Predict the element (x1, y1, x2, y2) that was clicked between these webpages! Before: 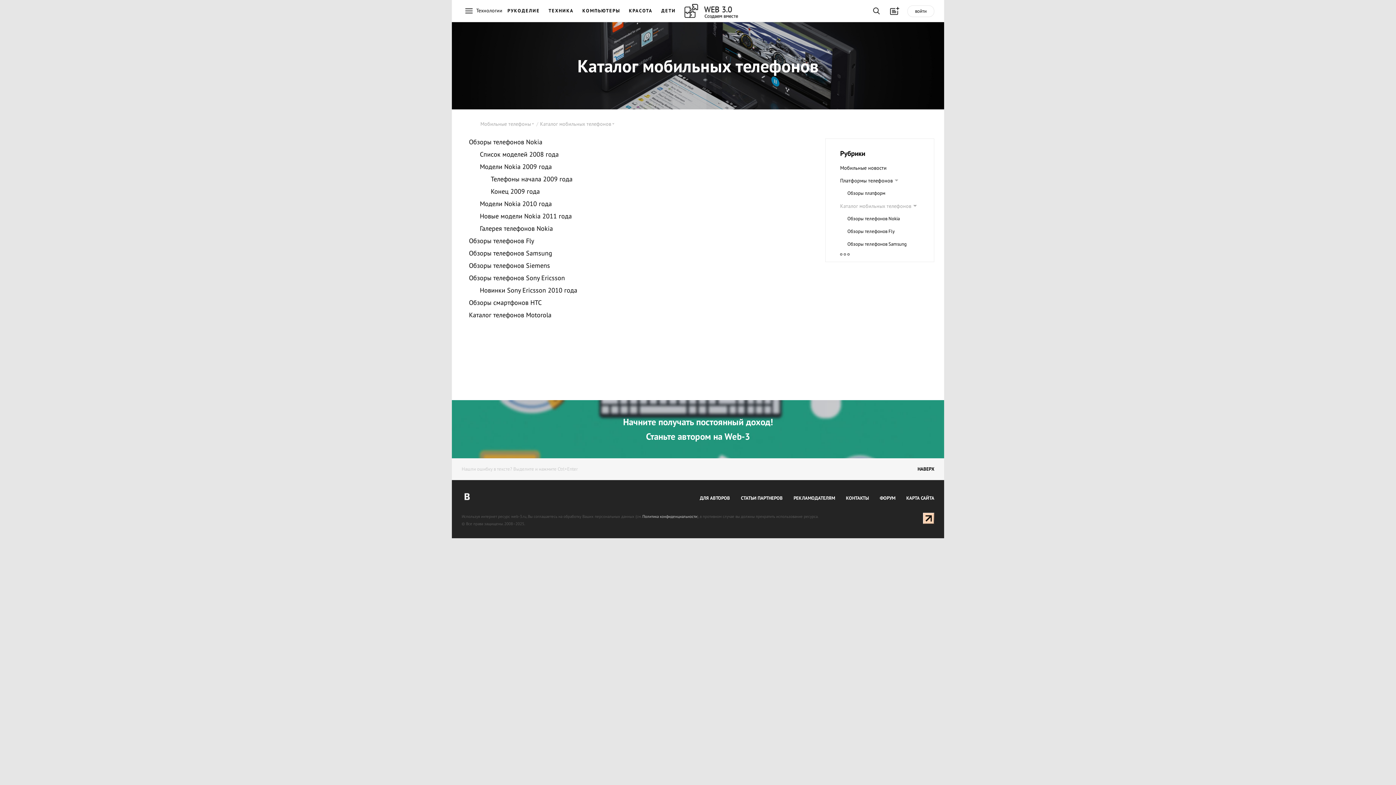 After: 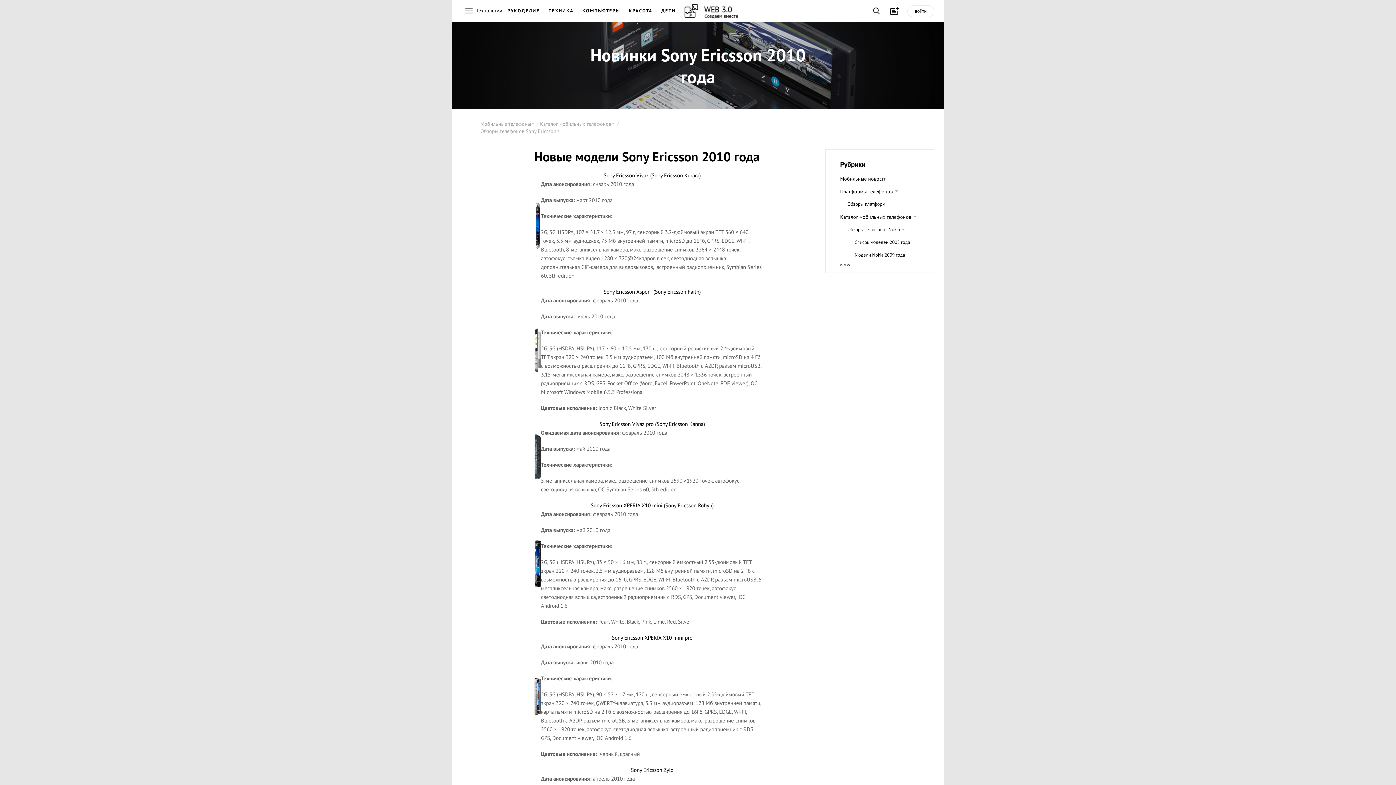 Action: label: Новинки Sony Ericsson 2010 года bbox: (480, 286, 577, 294)